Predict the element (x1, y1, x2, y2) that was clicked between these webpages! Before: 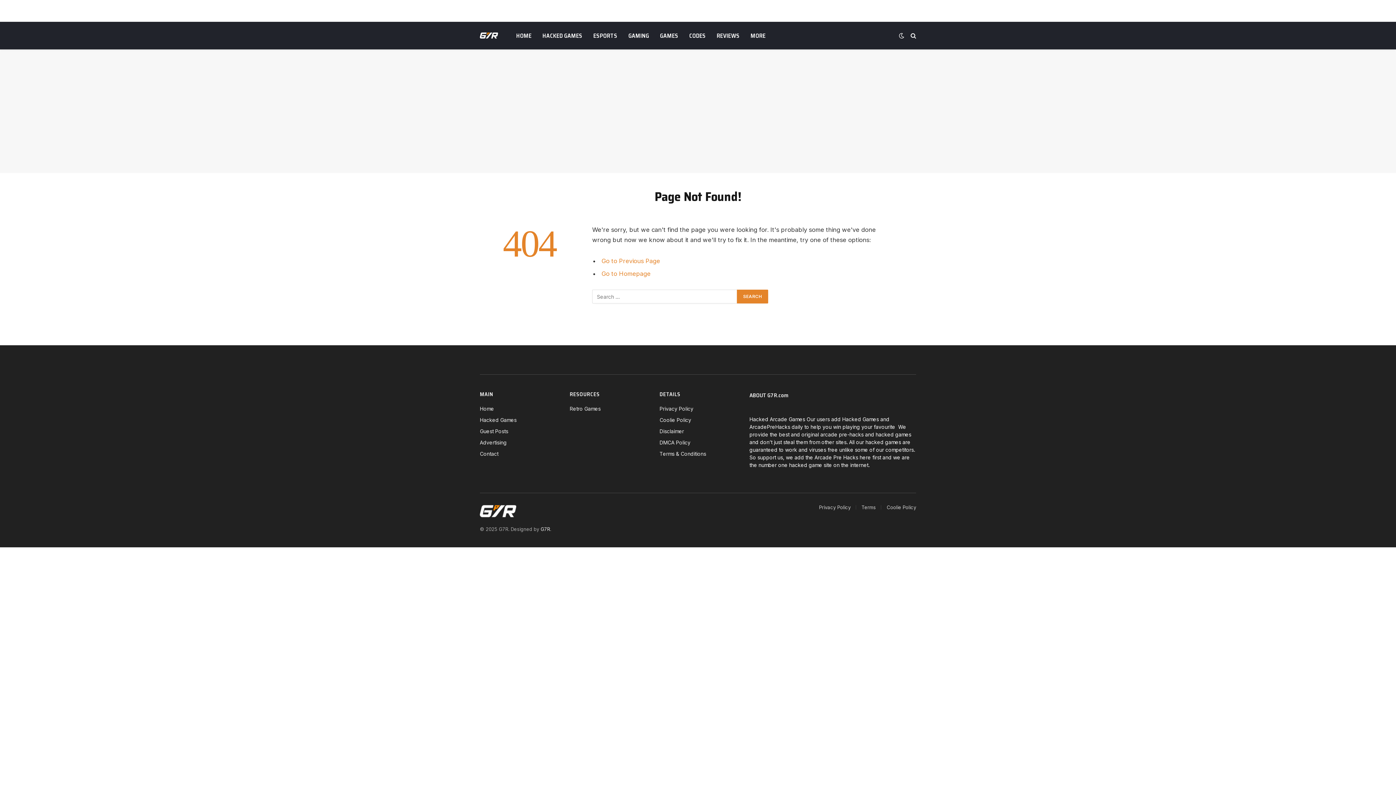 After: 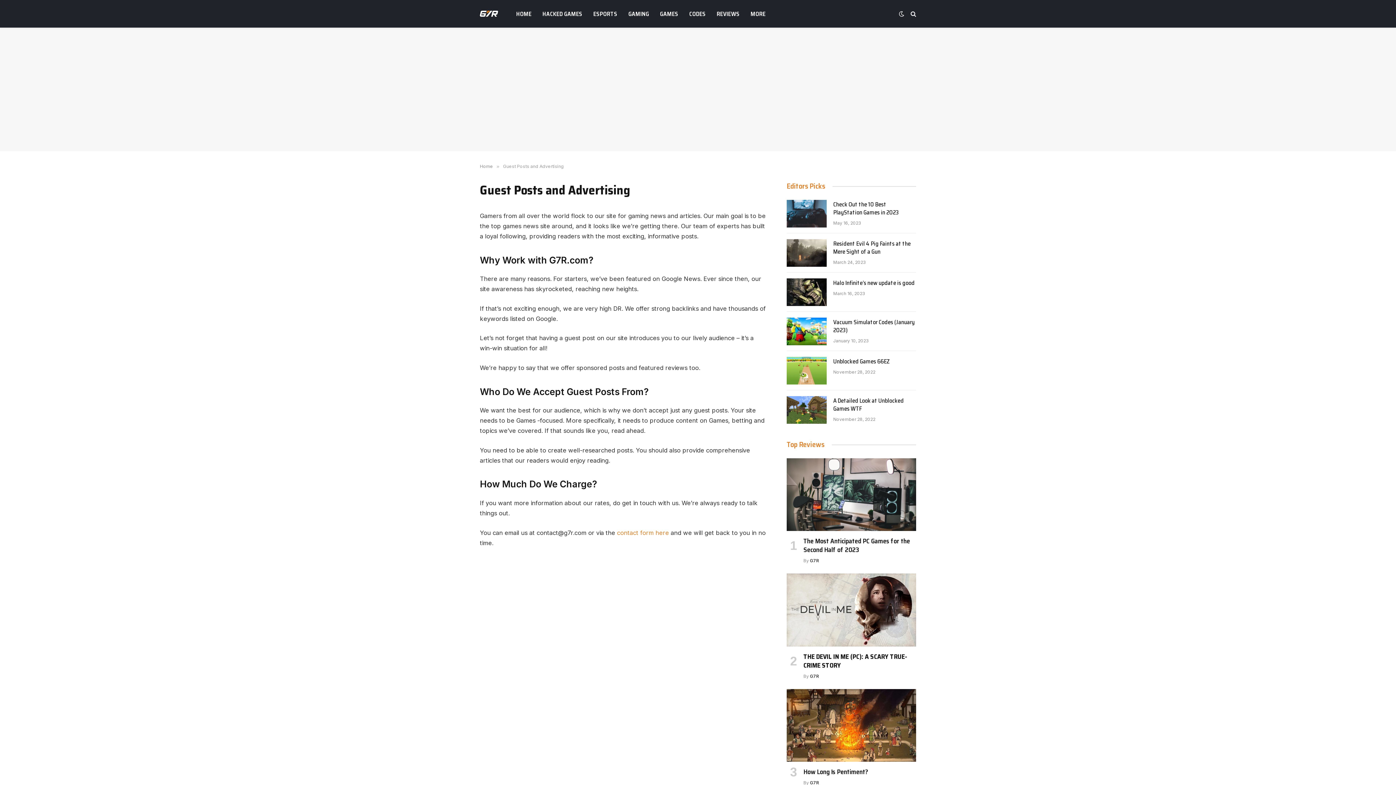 Action: bbox: (480, 428, 508, 434) label: Guest Posts